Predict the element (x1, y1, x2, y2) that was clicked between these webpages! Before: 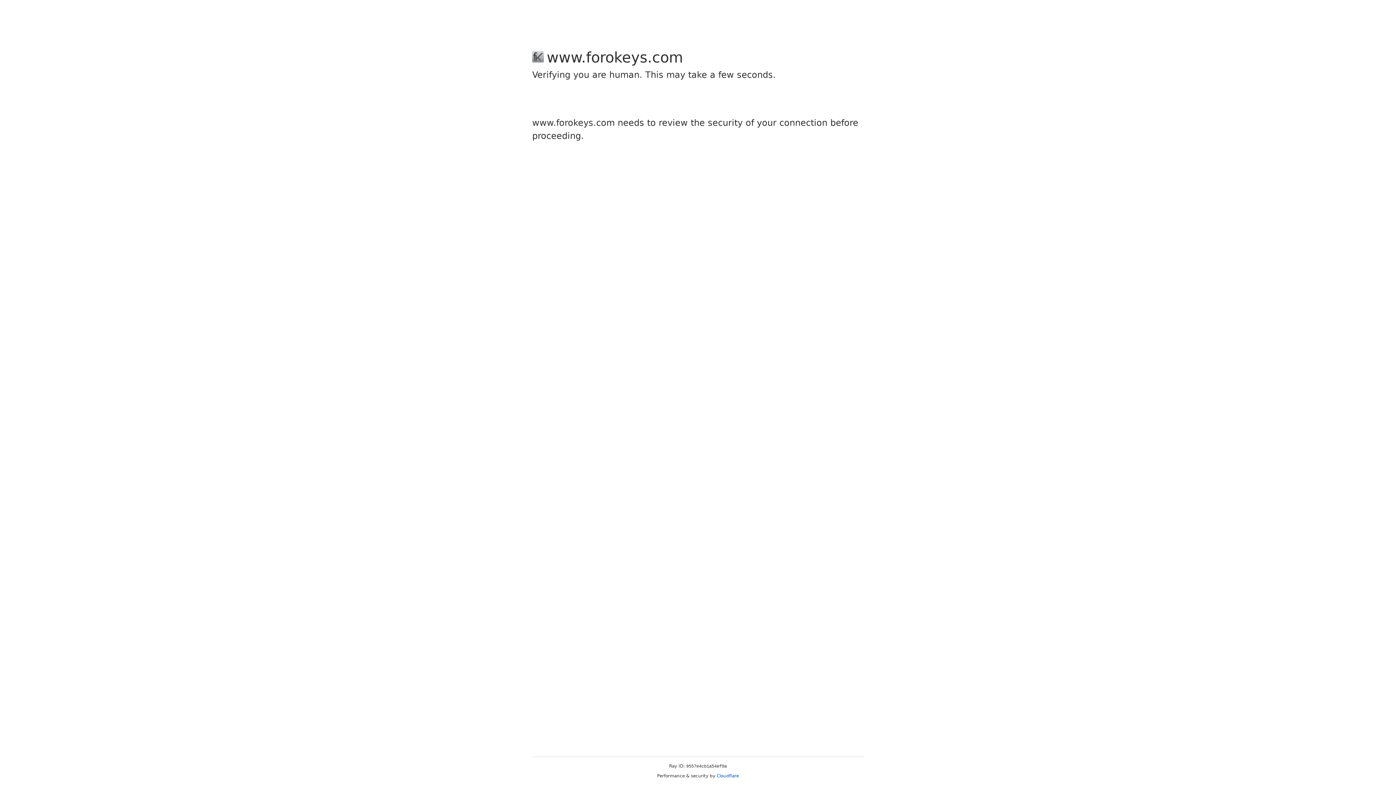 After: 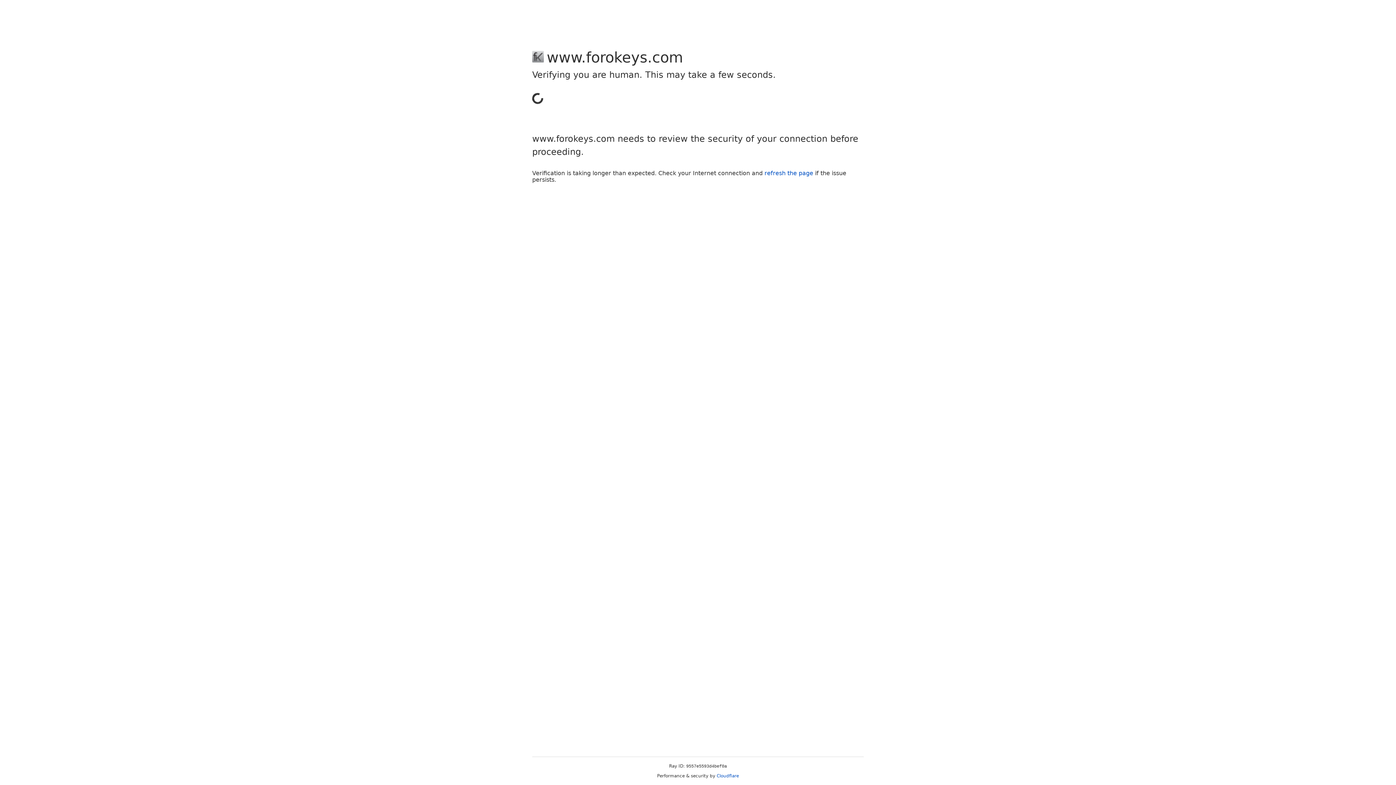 Action: bbox: (716, 773, 739, 778) label: Cloudflare